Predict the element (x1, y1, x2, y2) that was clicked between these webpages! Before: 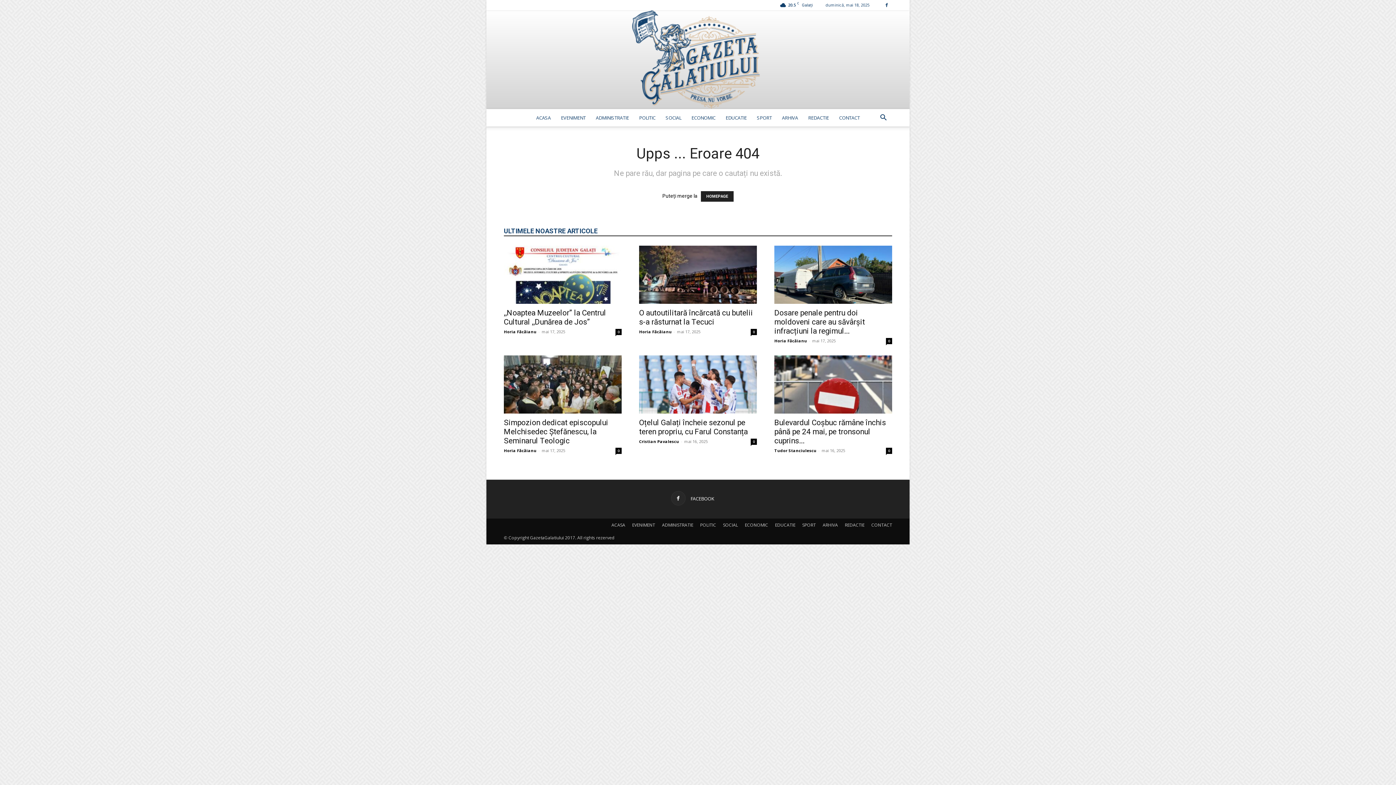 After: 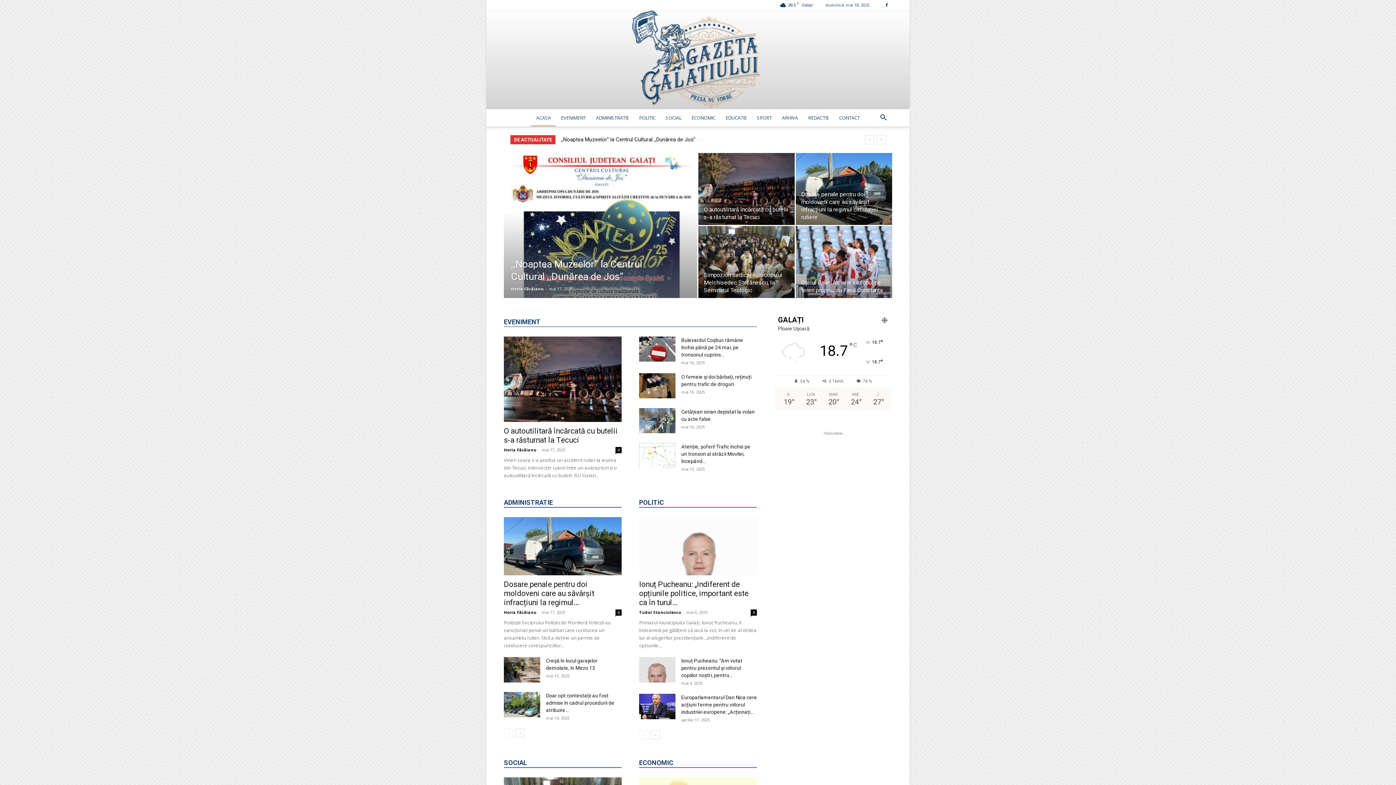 Action: label: HOMEPAGE bbox: (701, 191, 733, 201)